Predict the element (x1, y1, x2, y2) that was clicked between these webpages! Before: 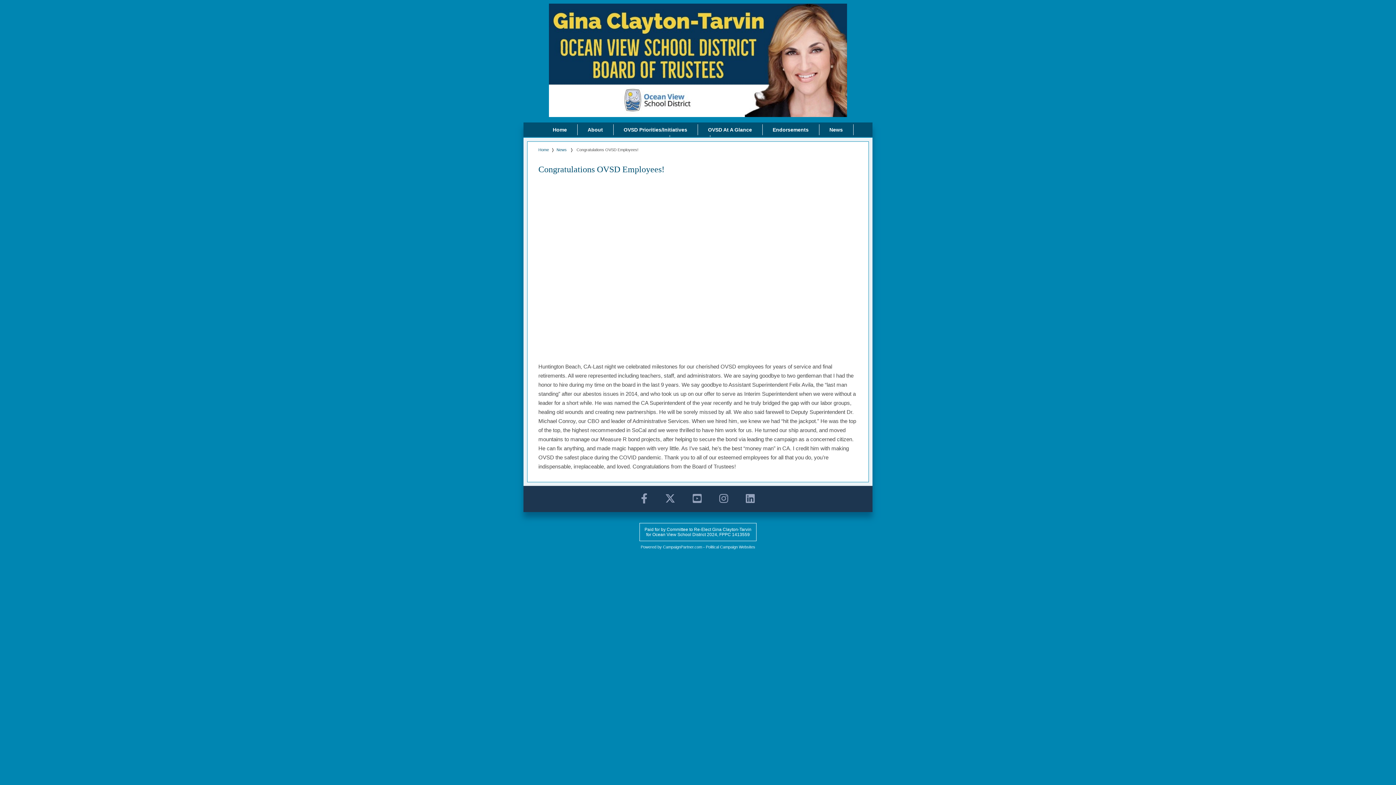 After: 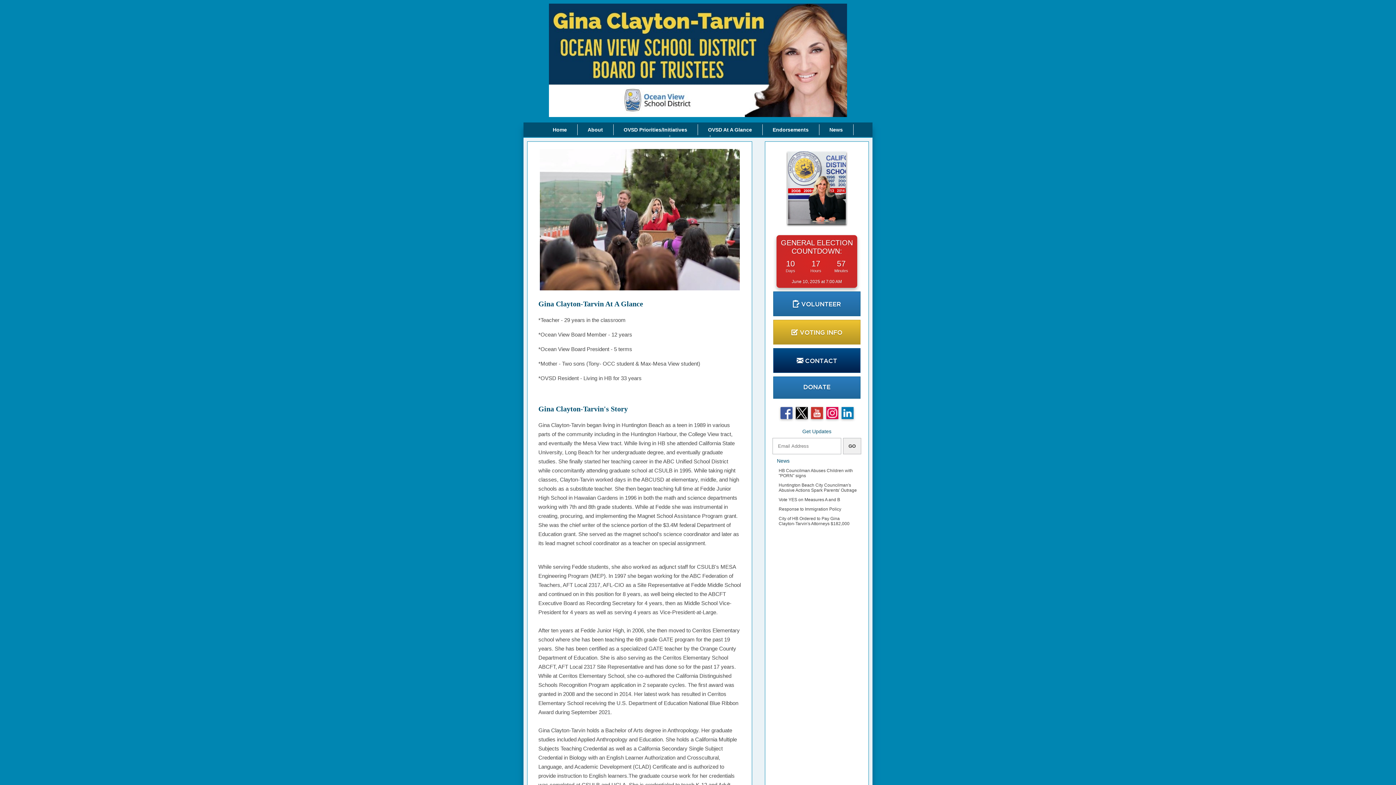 Action: label: About bbox: (577, 124, 613, 135)